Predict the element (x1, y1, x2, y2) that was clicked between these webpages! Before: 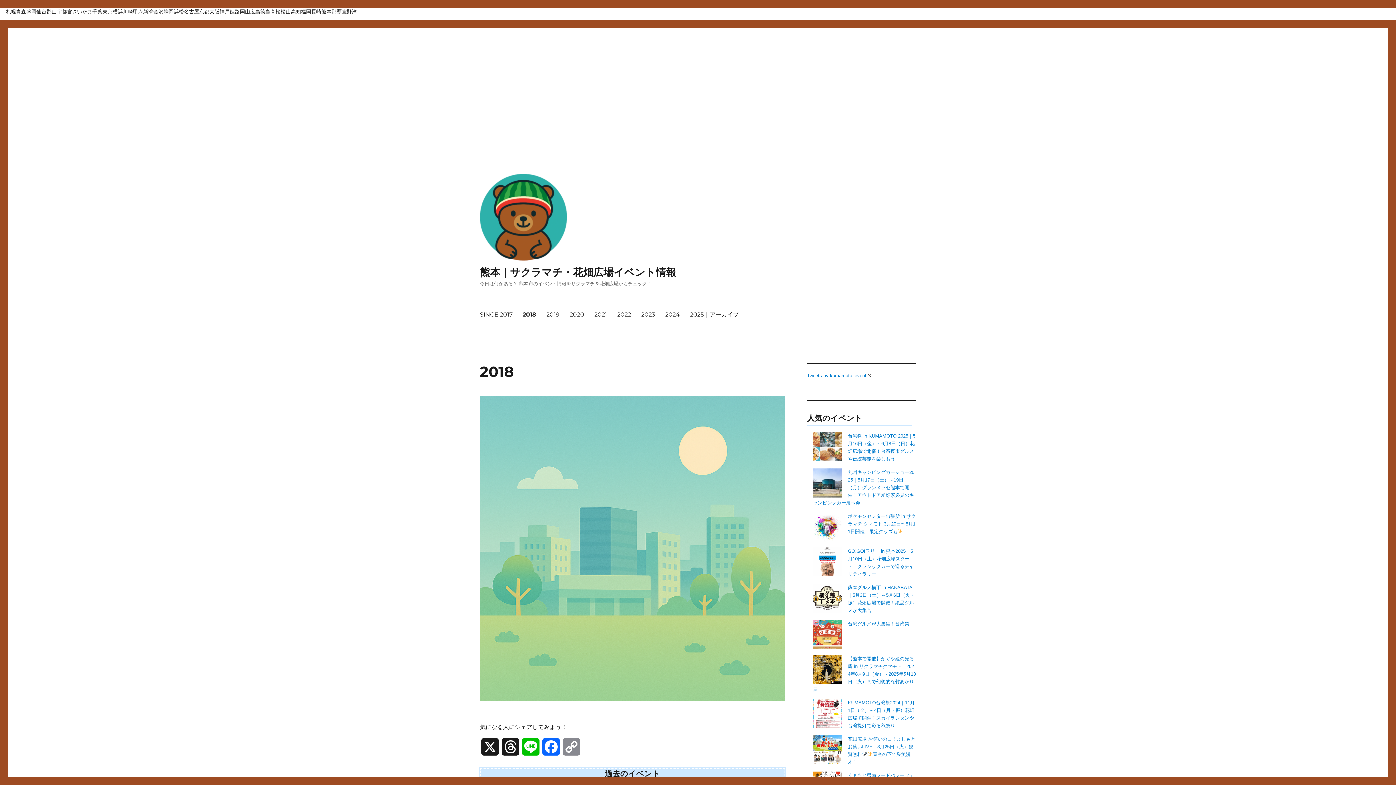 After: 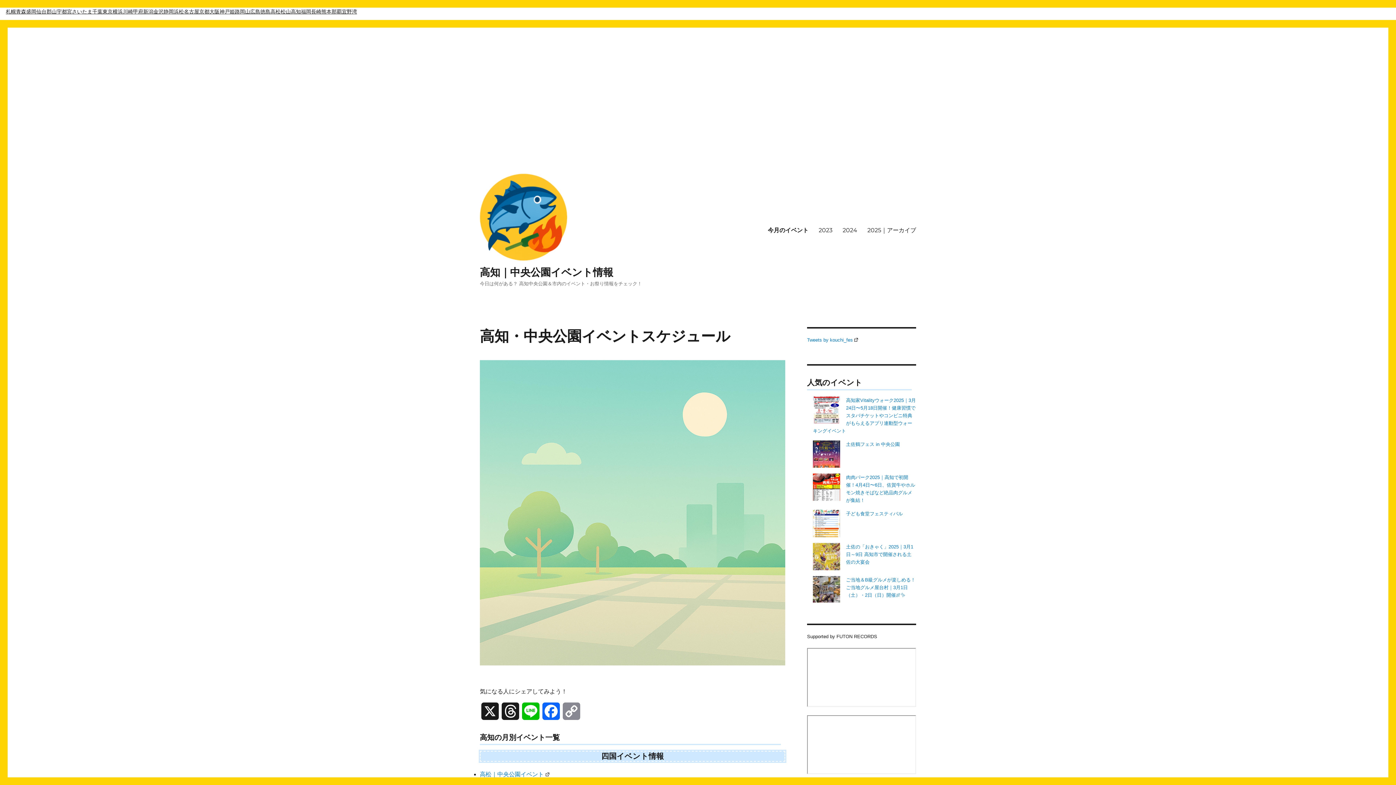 Action: label: 高知 bbox: (290, 7, 301, 16)